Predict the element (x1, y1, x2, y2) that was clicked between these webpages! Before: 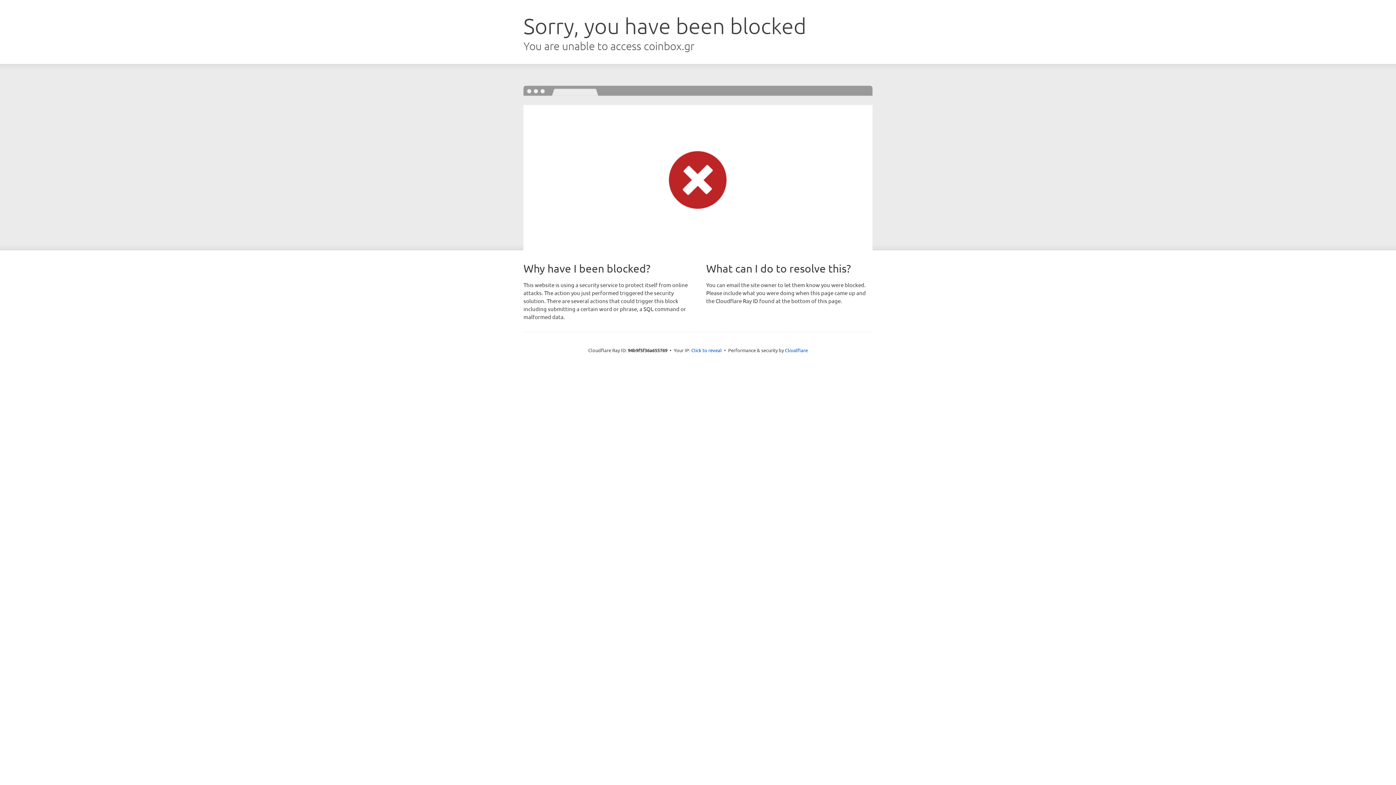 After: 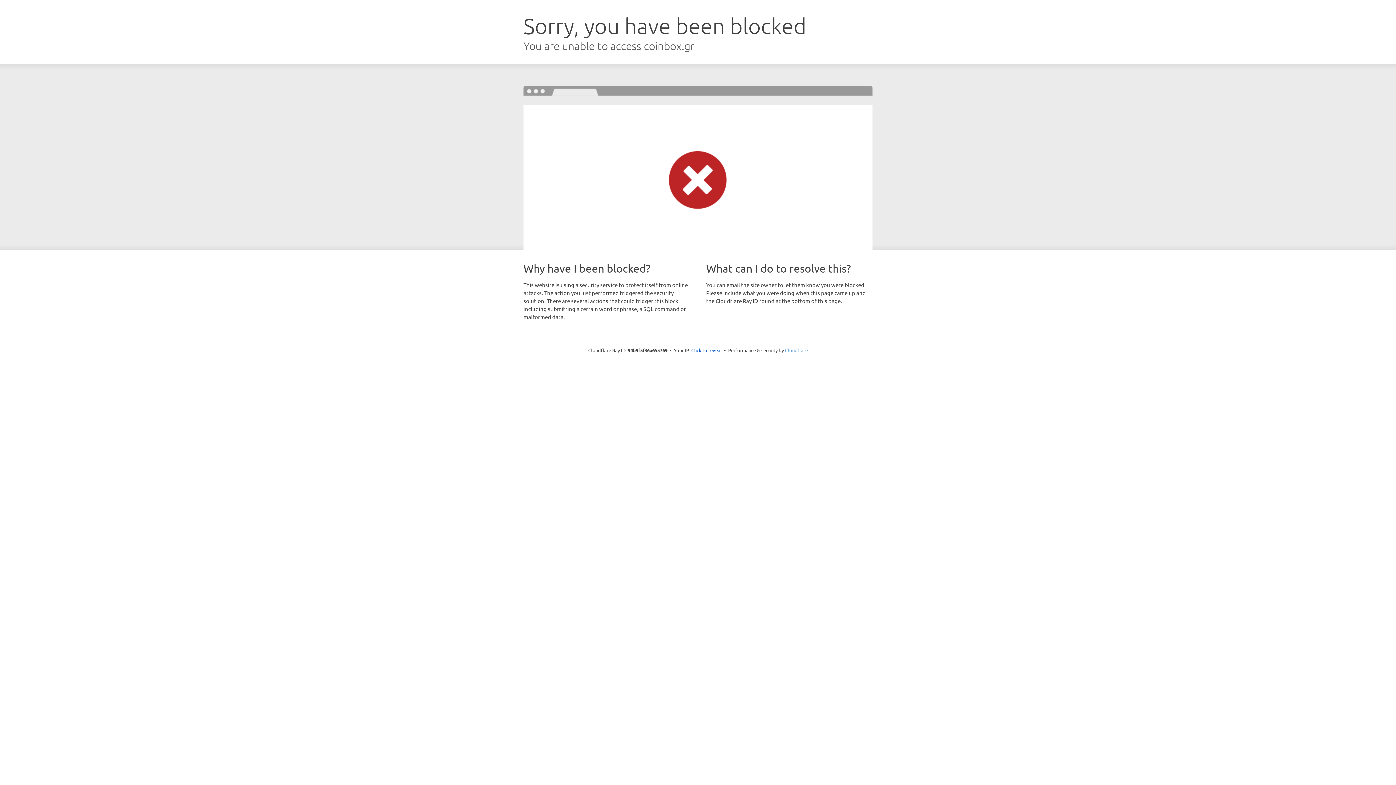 Action: label: Cloudflare bbox: (785, 347, 808, 353)